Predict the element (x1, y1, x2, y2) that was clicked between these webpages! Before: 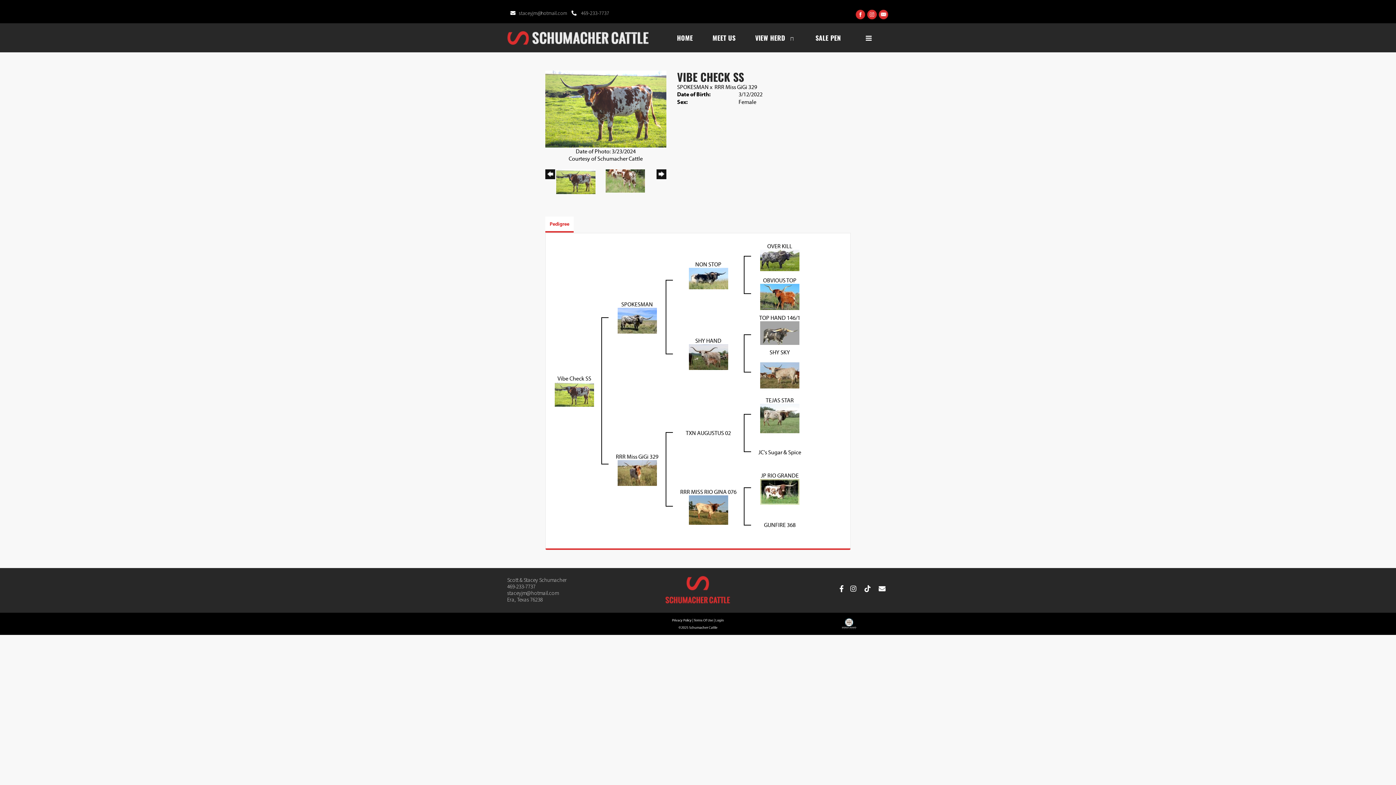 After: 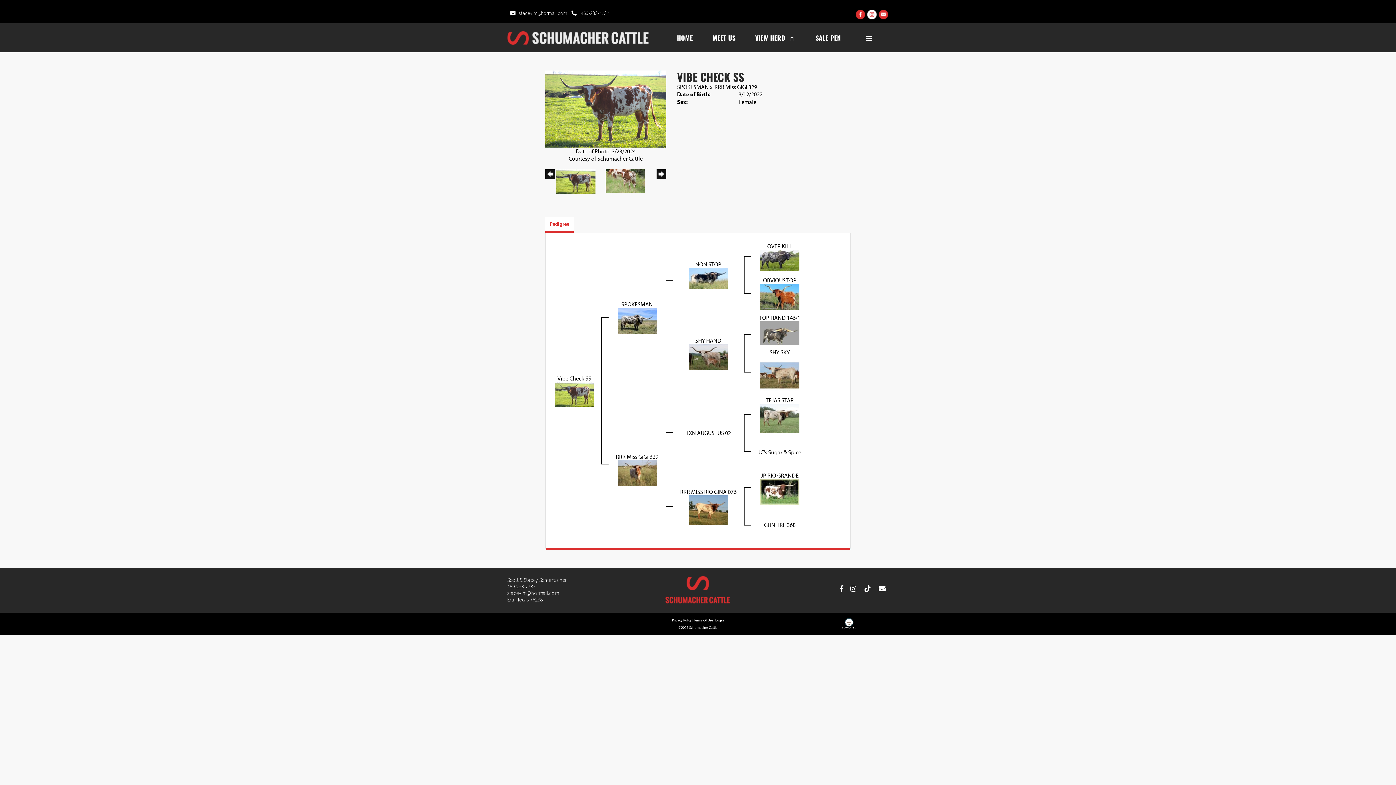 Action: bbox: (866, 13, 878, 21) label:  